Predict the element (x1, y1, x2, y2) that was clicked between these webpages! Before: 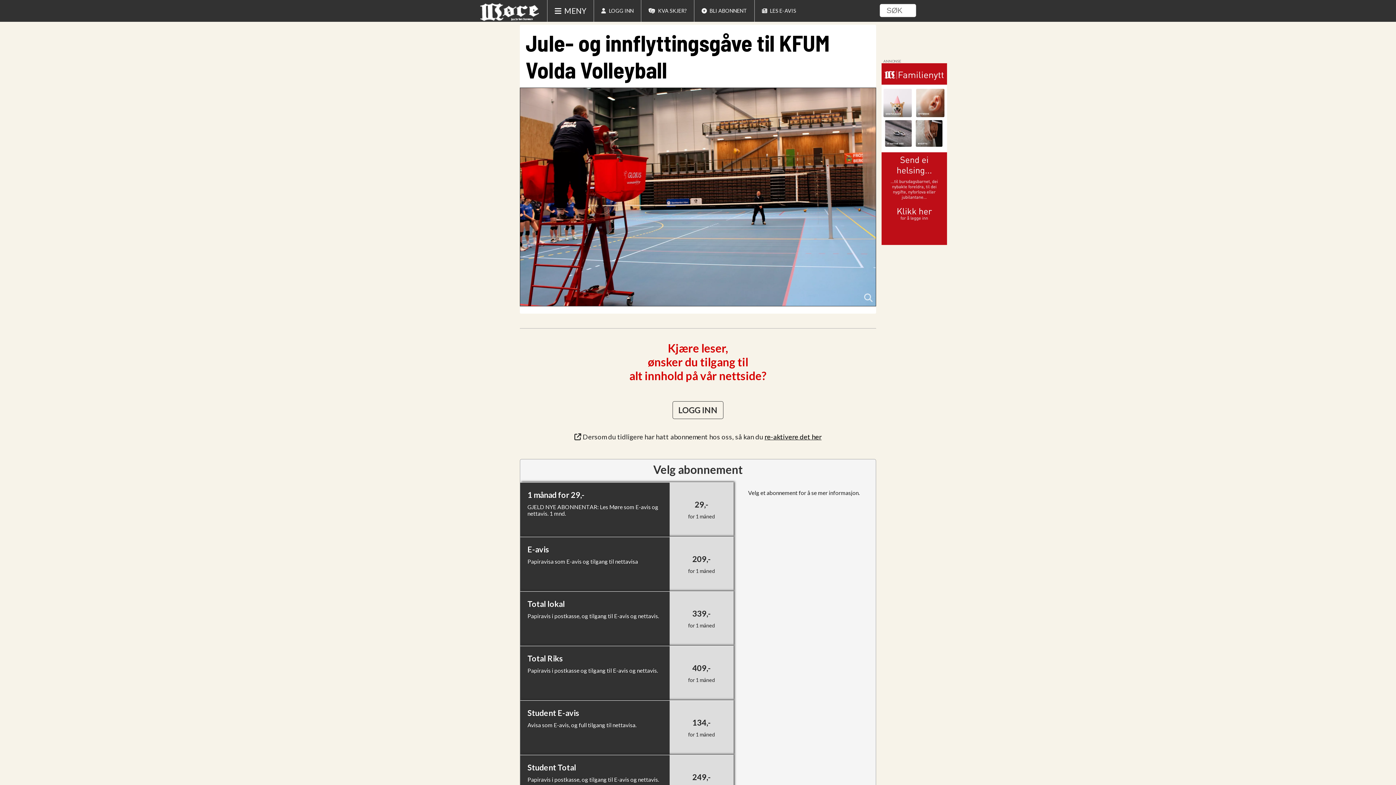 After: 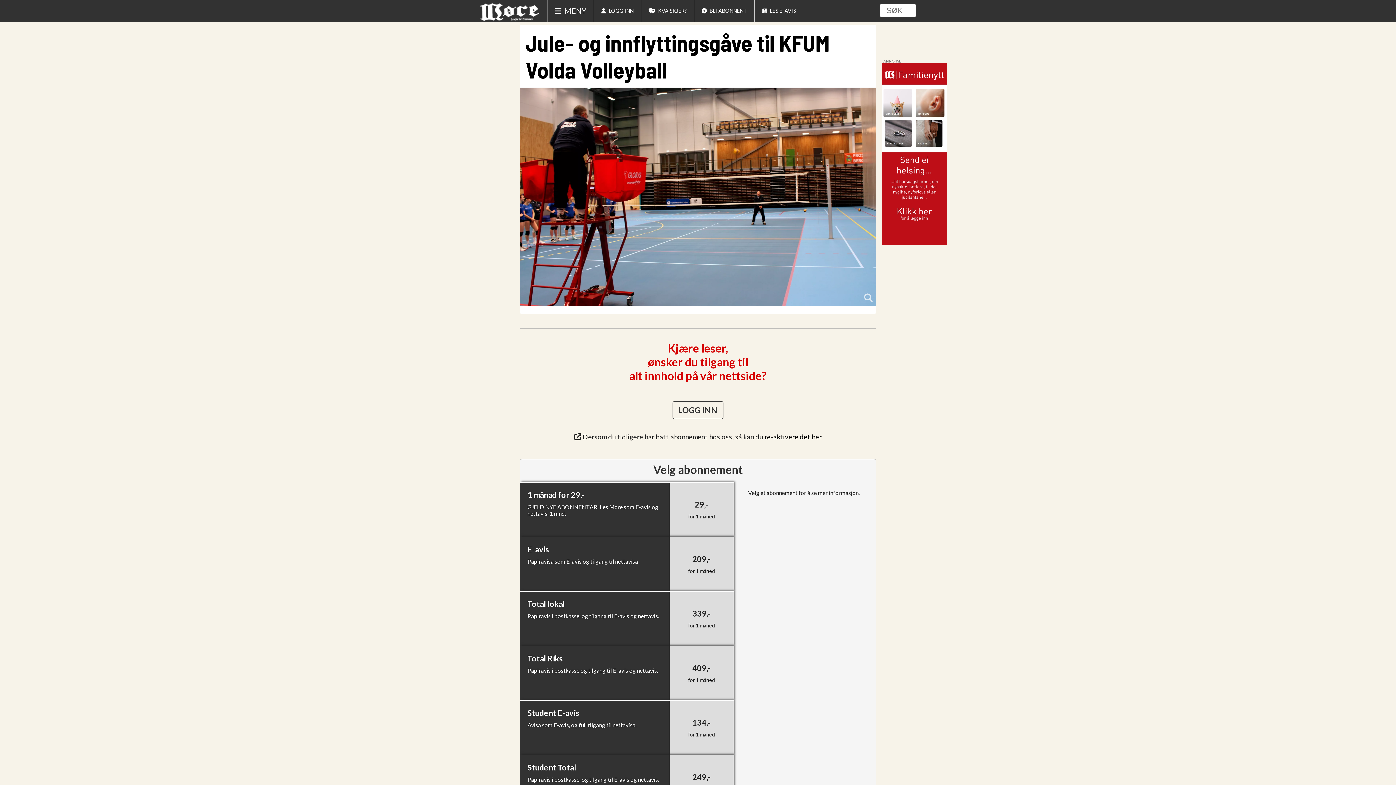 Action: bbox: (764, 433, 821, 441) label: re-aktivere det her